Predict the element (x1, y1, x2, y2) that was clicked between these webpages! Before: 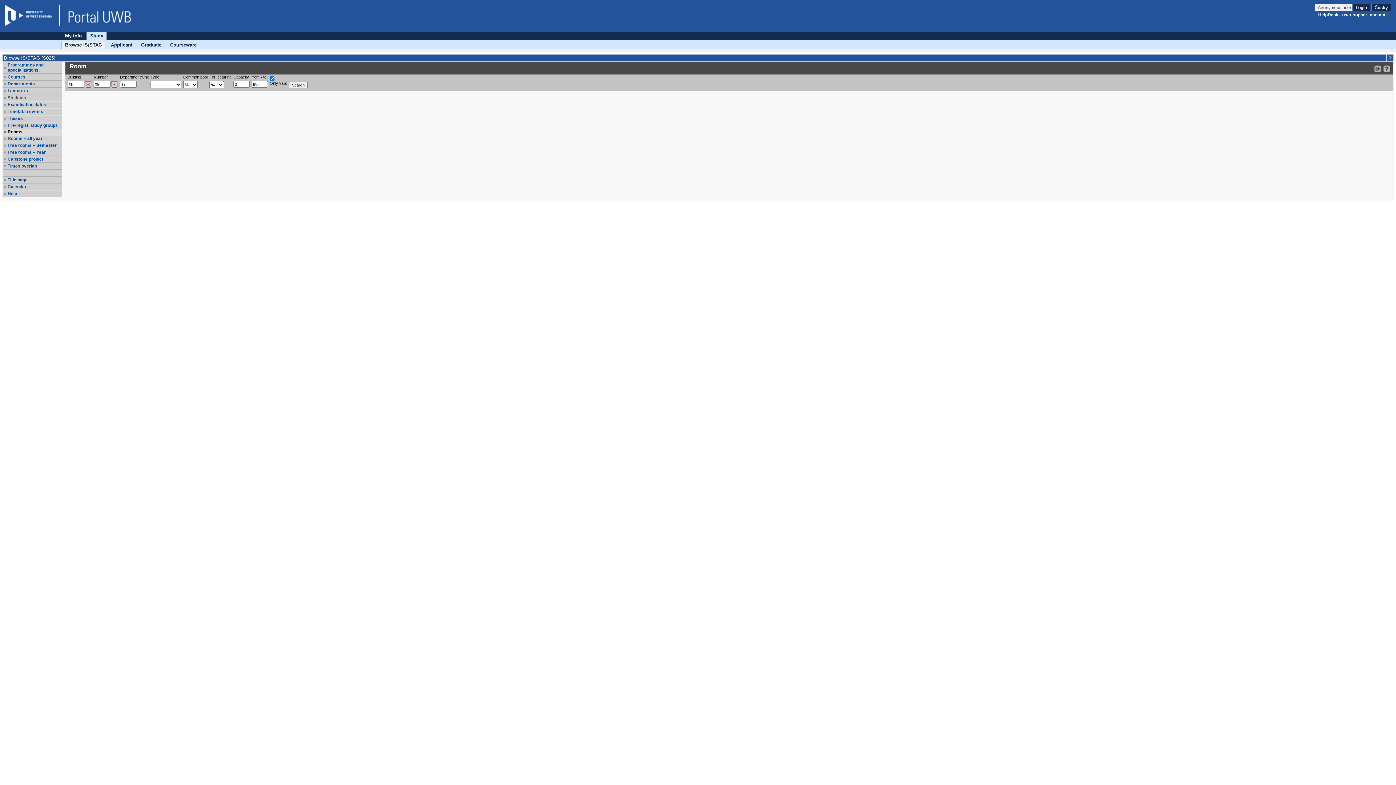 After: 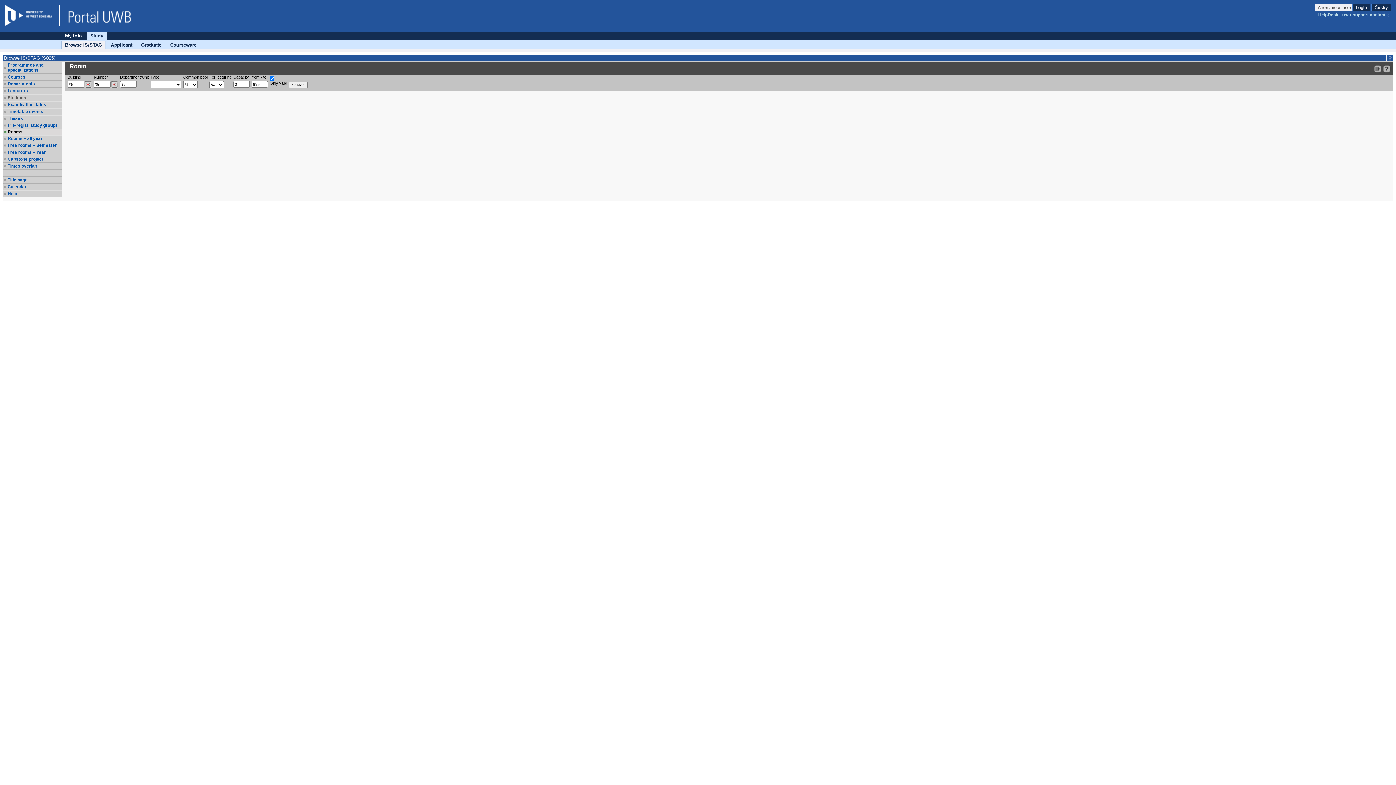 Action: label: HelpDesk - user support contact bbox: (1318, 12, 1391, 17)